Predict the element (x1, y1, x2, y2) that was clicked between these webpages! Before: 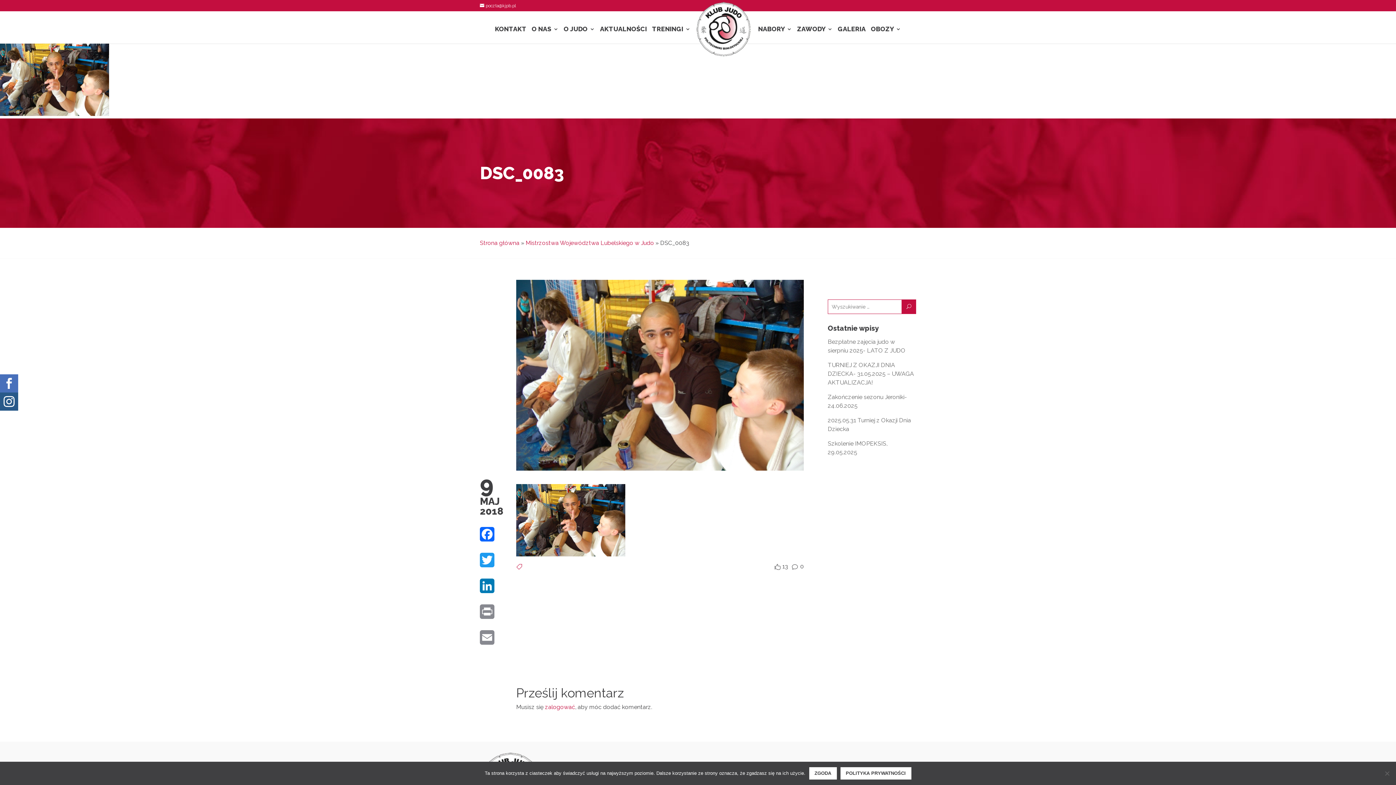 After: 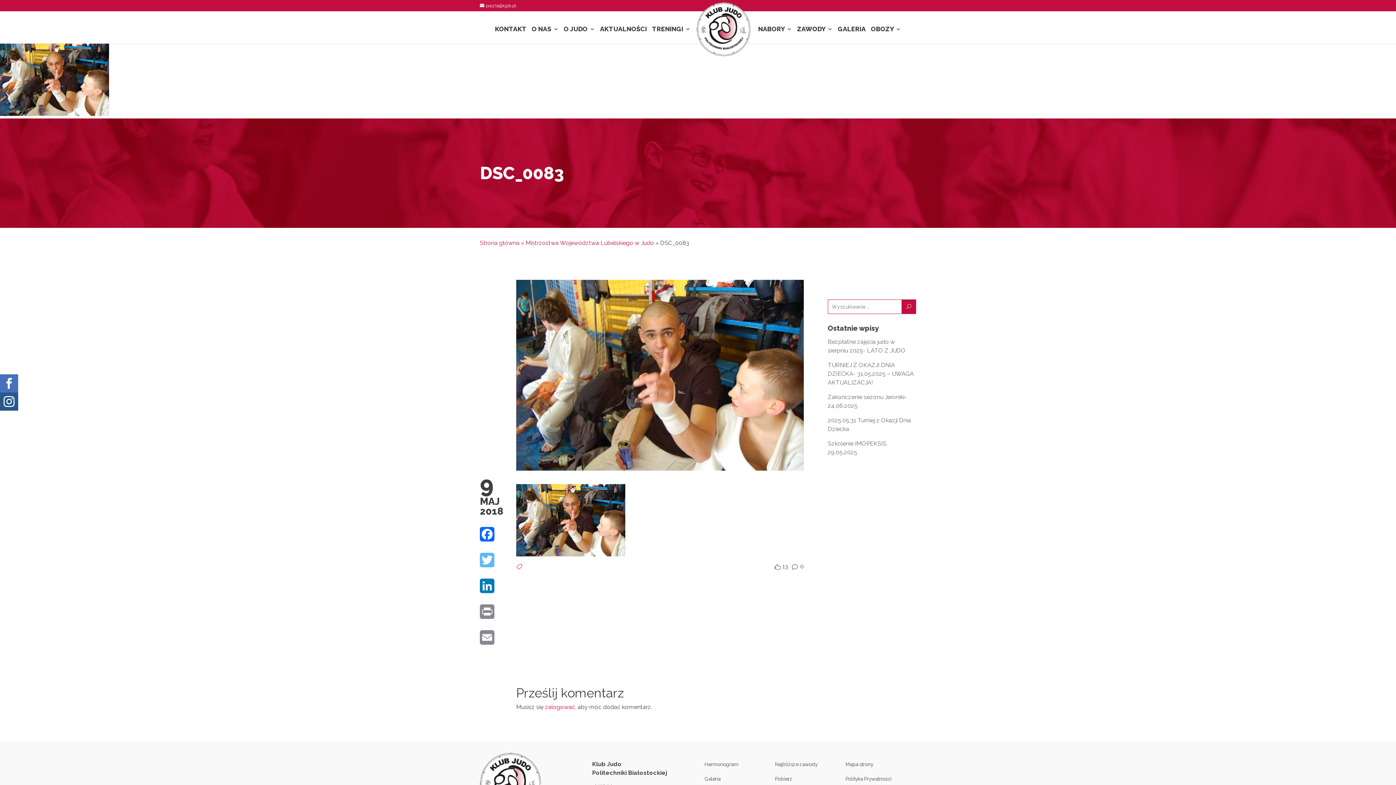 Action: bbox: (480, 550, 516, 575) label: TWITTER